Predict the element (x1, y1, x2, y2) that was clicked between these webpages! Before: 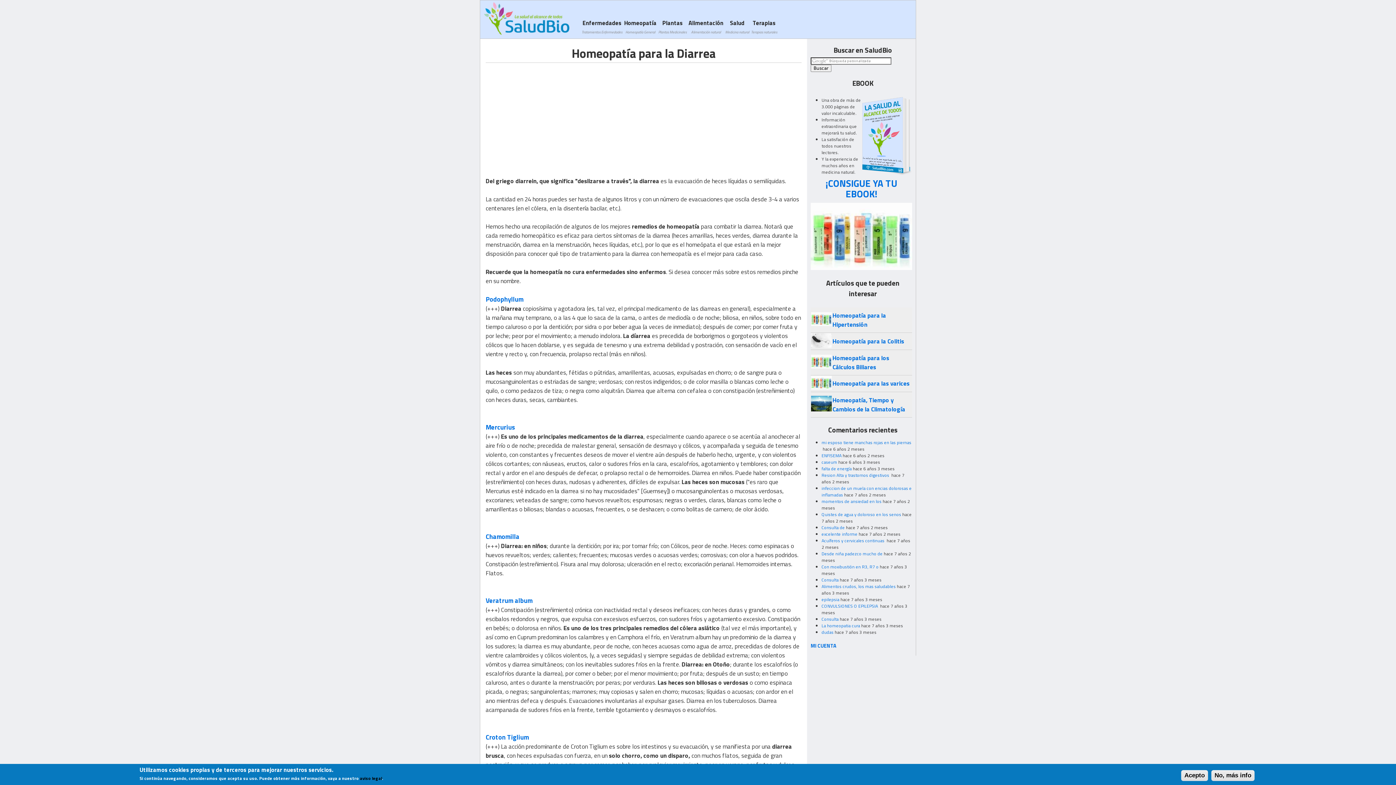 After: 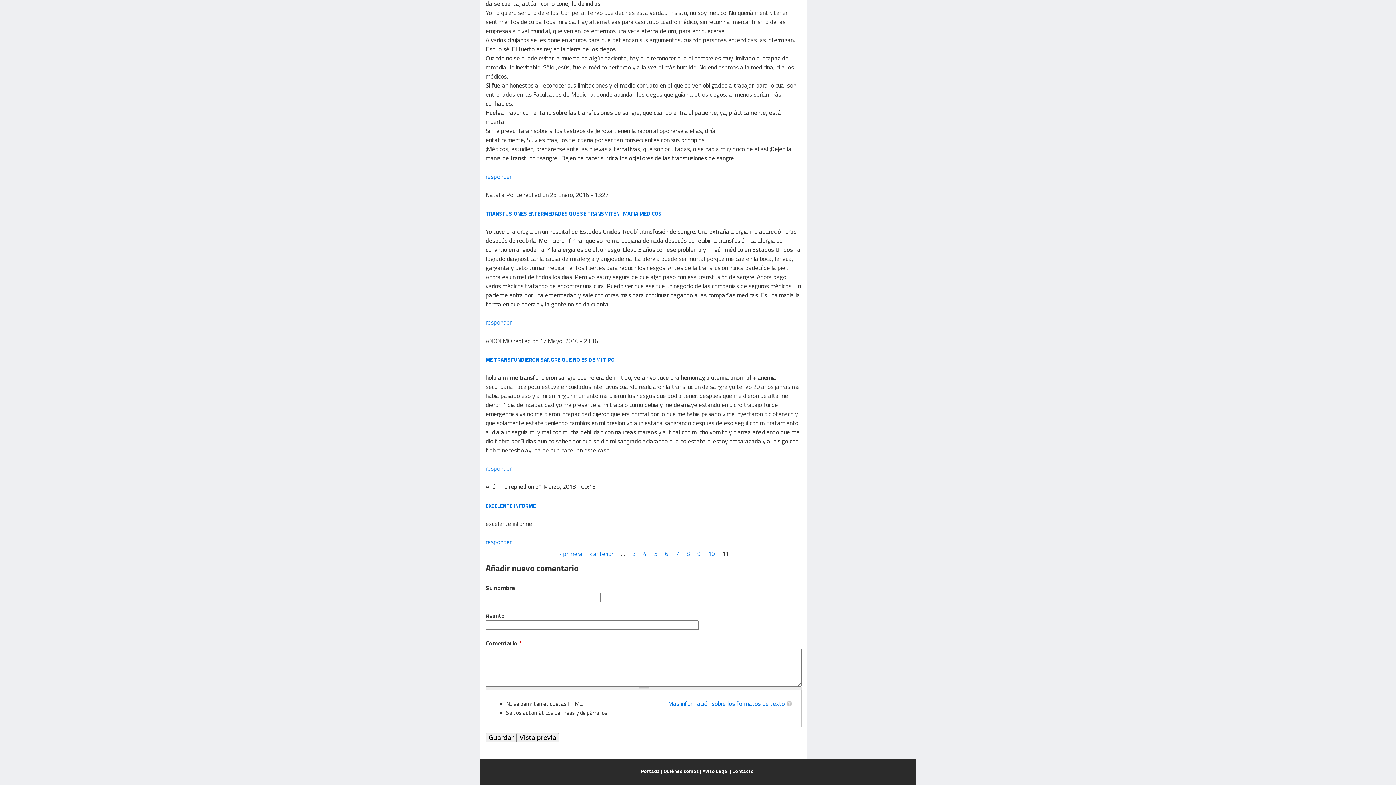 Action: bbox: (821, 531, 857, 537) label: excelente informe